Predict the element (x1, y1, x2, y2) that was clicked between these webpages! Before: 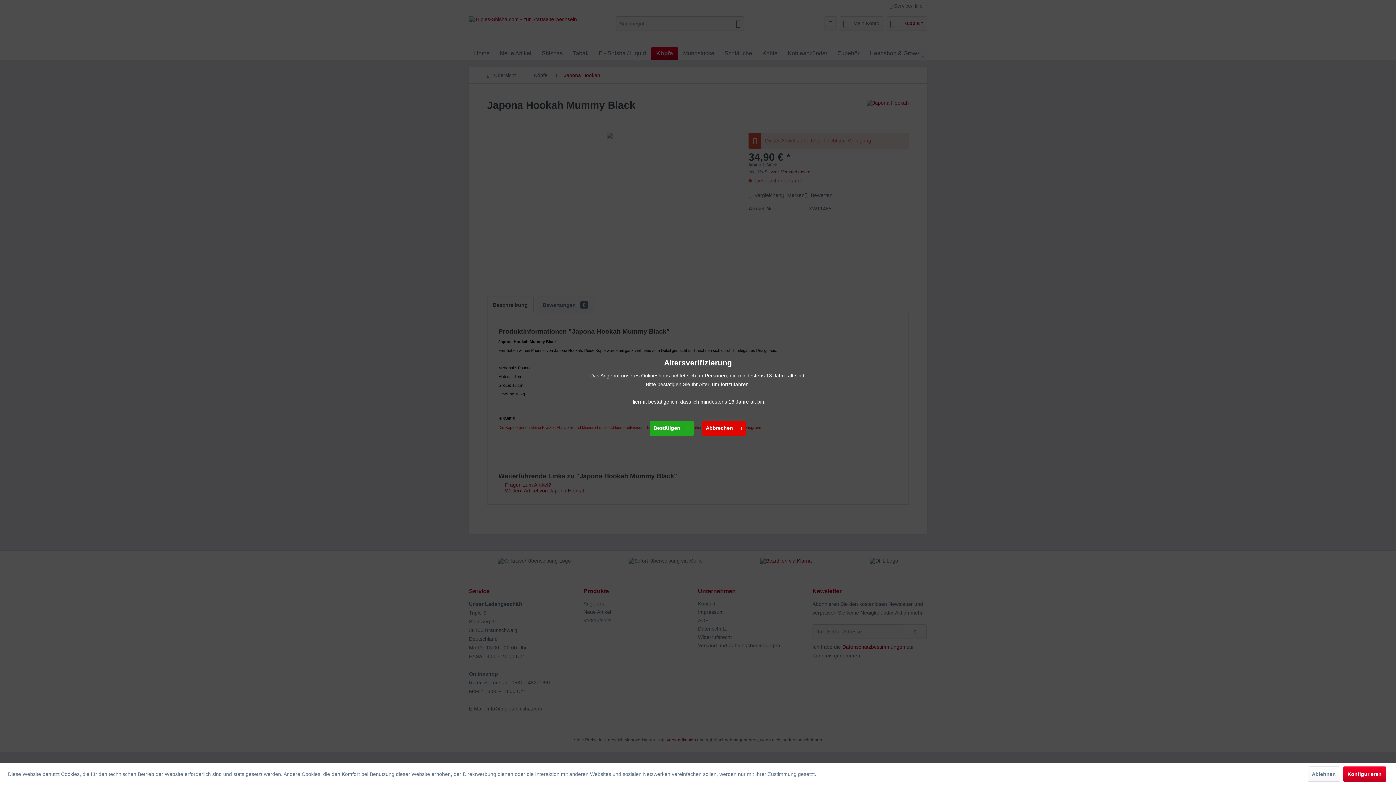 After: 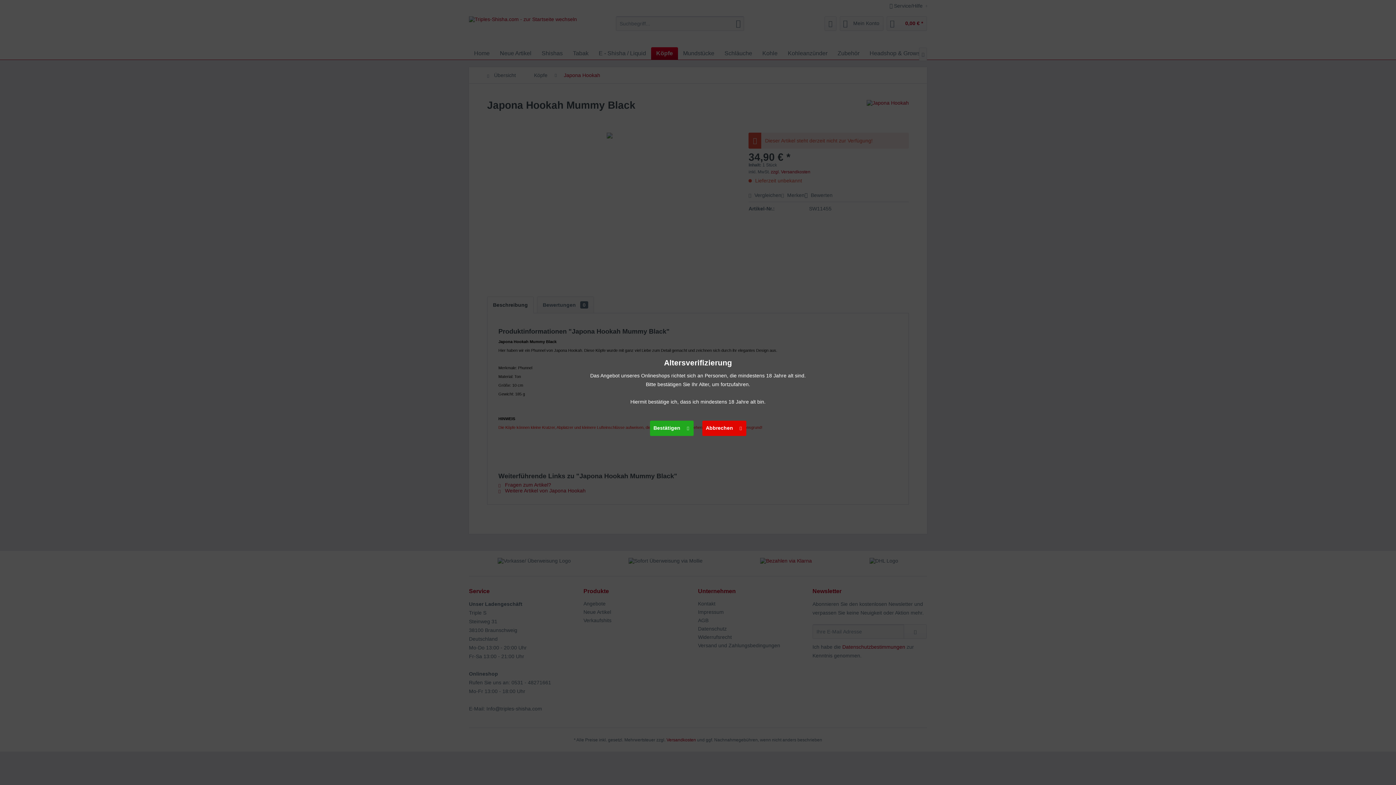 Action: label: Ablehnen bbox: (1308, 766, 1340, 782)